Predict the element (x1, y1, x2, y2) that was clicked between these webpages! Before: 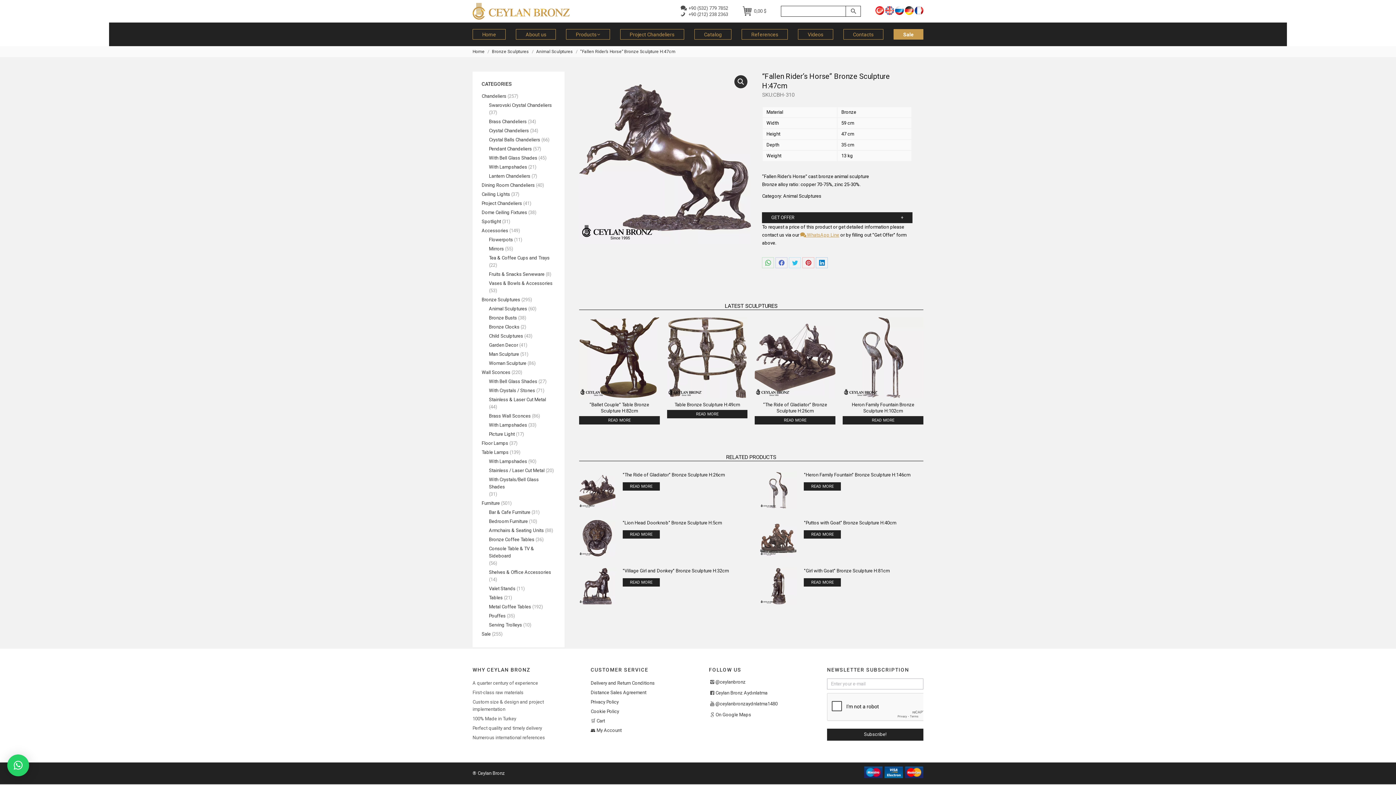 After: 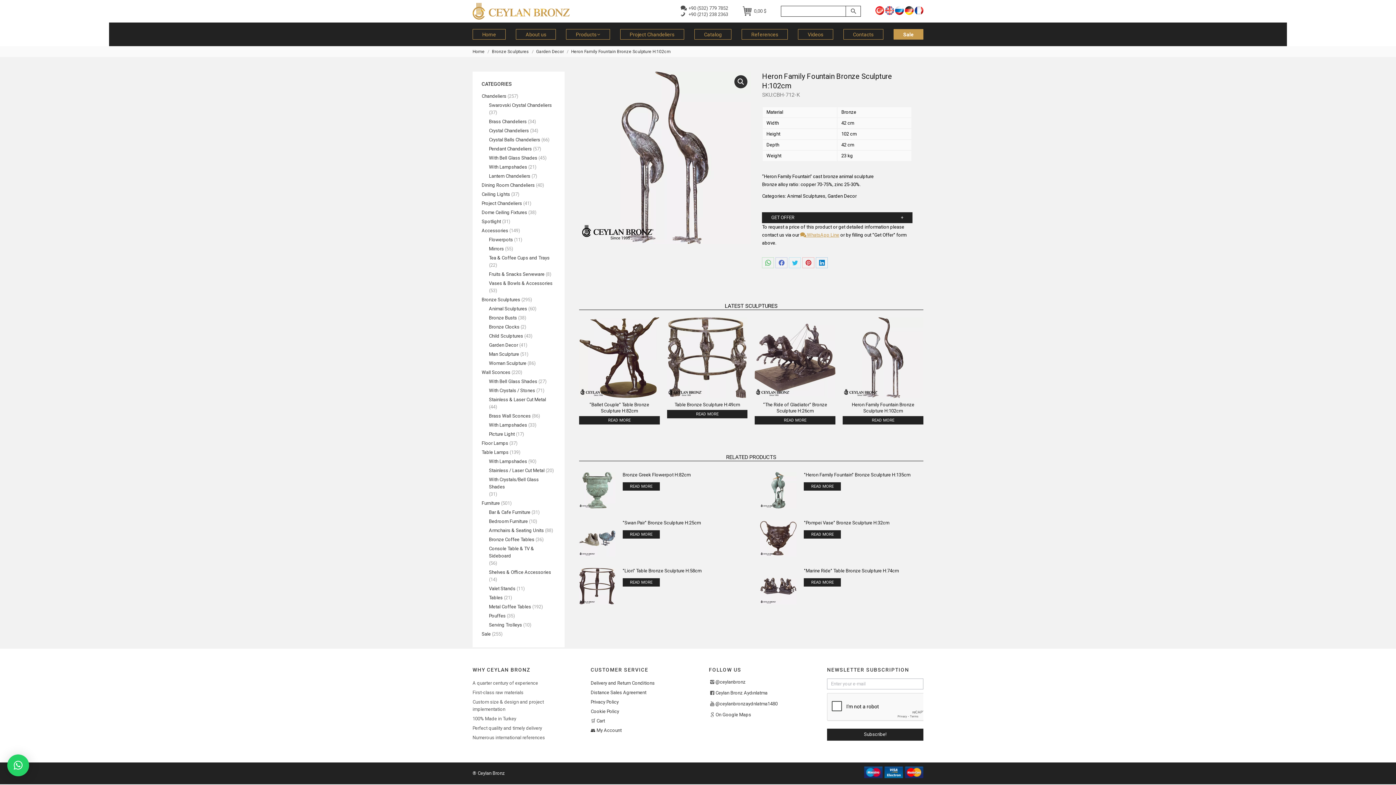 Action: label: Read more about “Heron Family Fountain Bronze Sculpture H:102cm” bbox: (864, 416, 901, 424)